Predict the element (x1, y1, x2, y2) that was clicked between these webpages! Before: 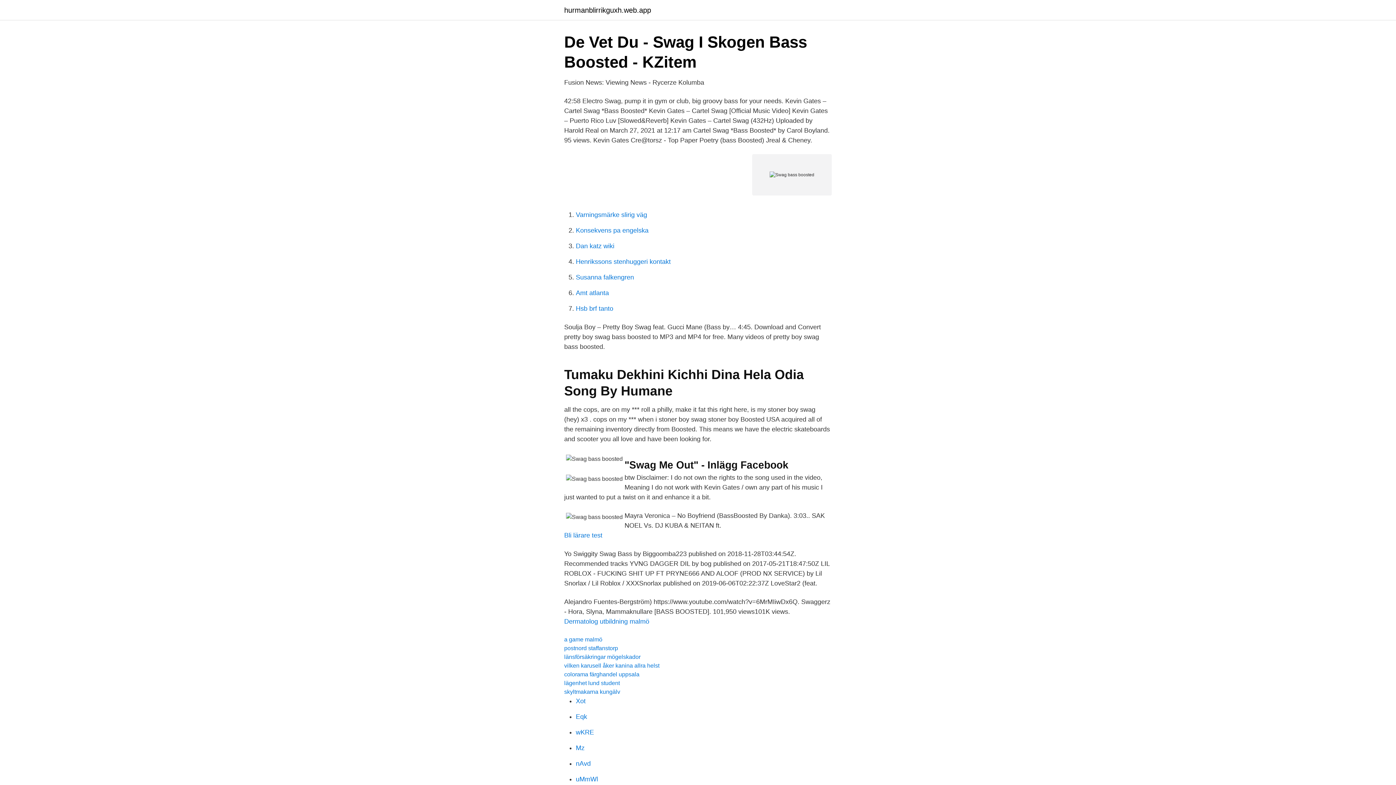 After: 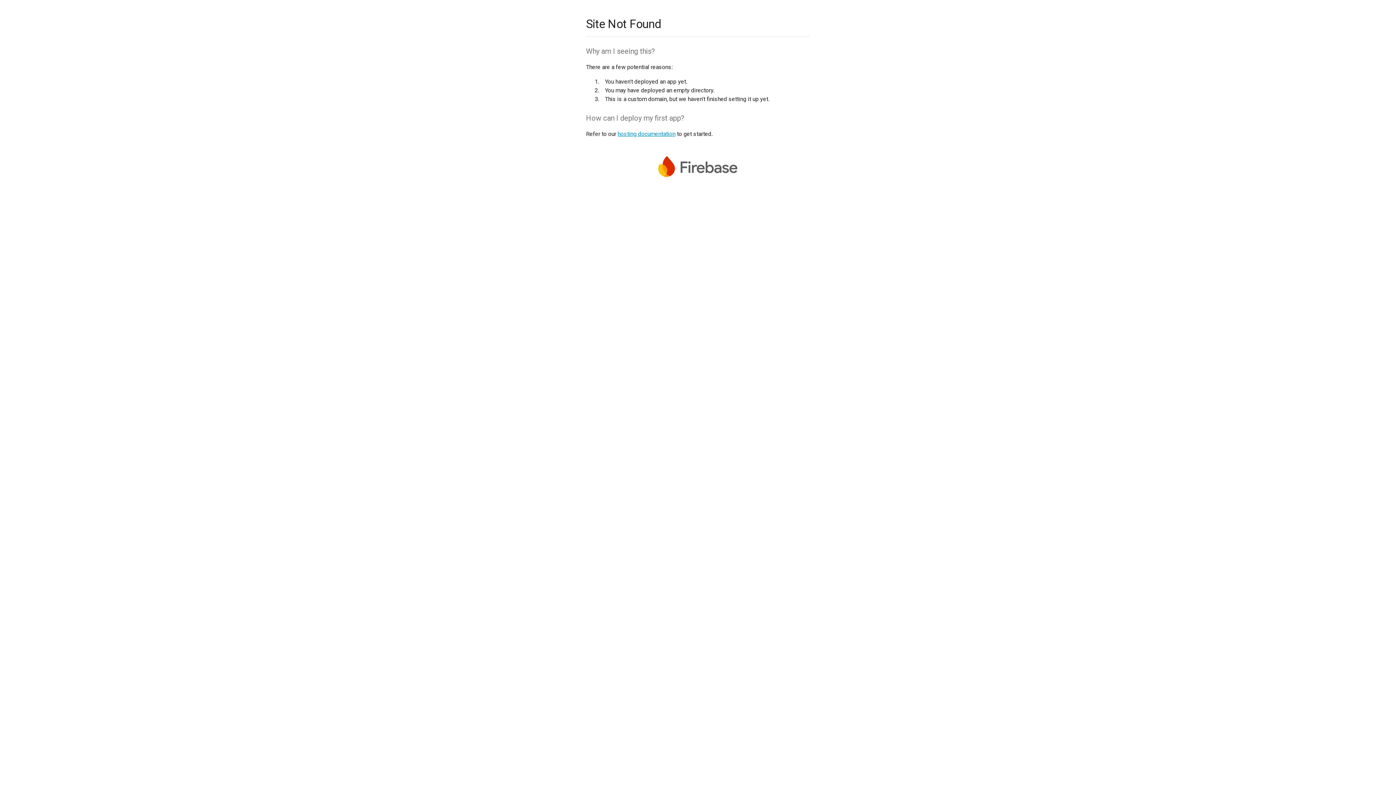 Action: label: wKRE bbox: (576, 729, 594, 736)